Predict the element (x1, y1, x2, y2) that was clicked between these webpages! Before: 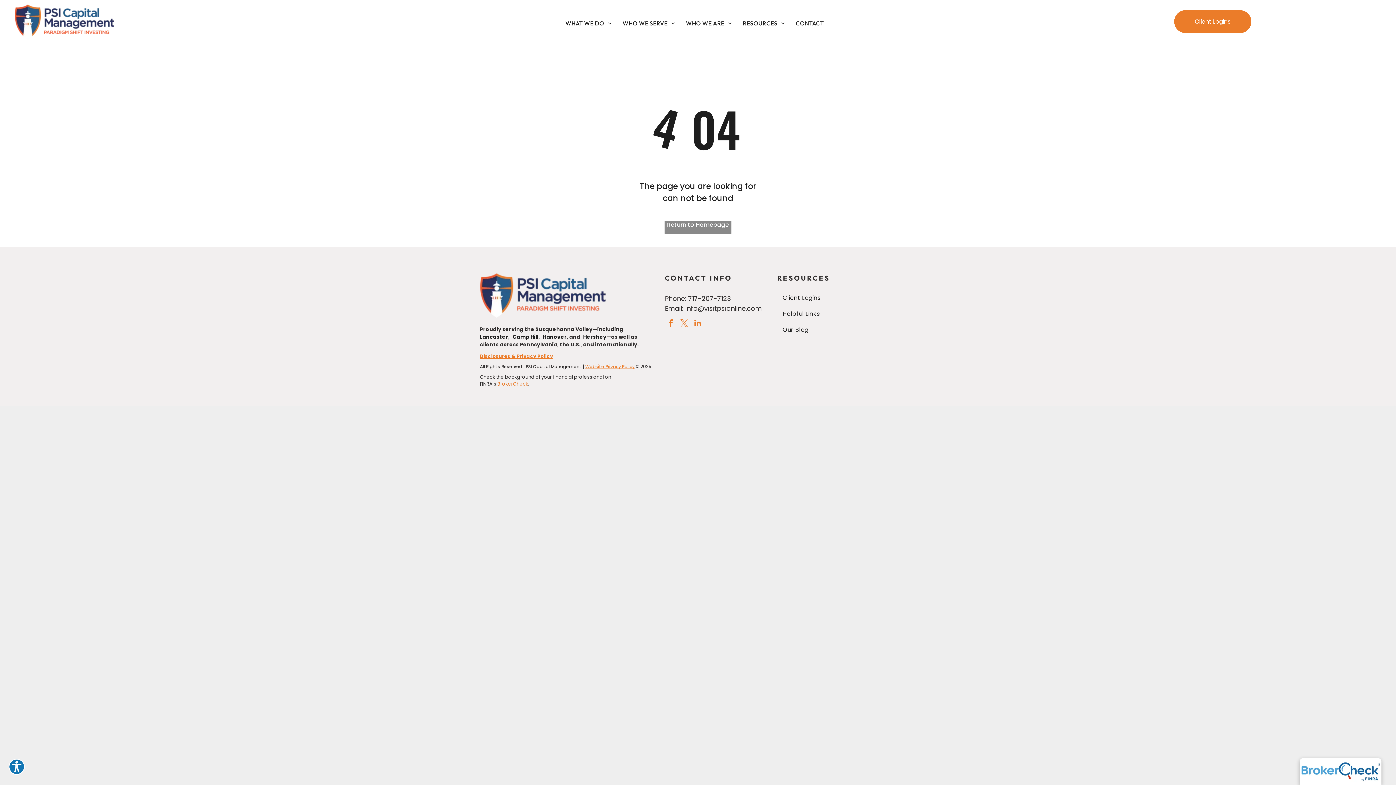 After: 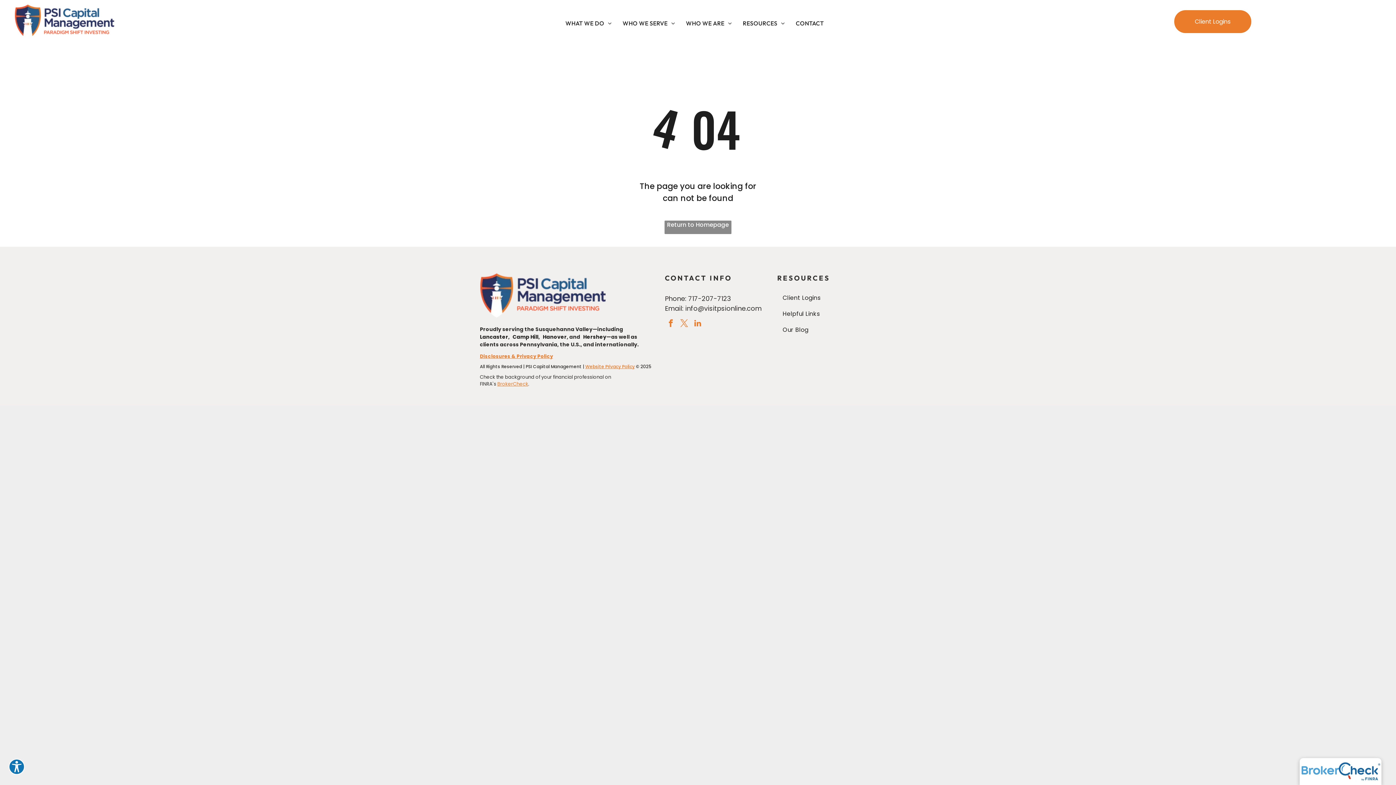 Action: bbox: (692, 317, 703, 331) label: linkedin